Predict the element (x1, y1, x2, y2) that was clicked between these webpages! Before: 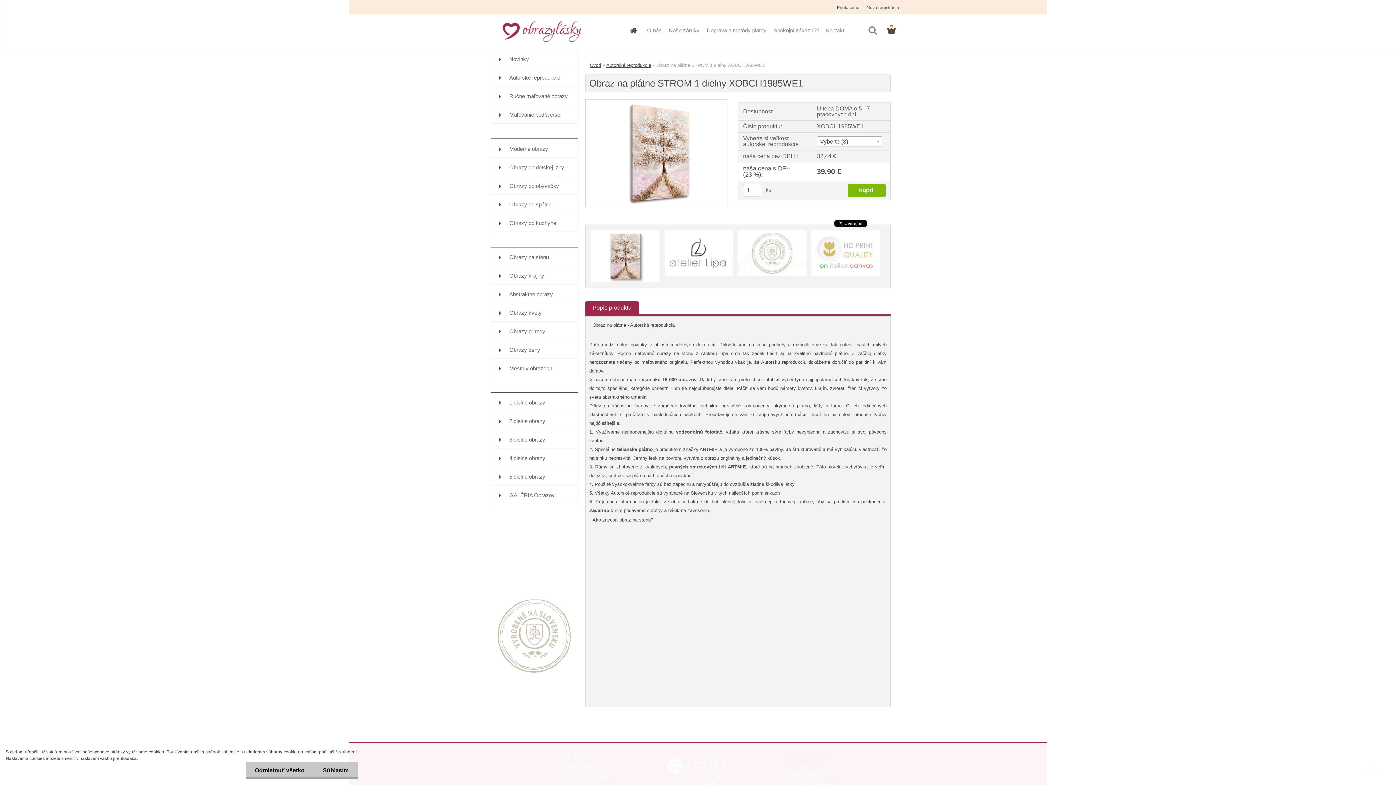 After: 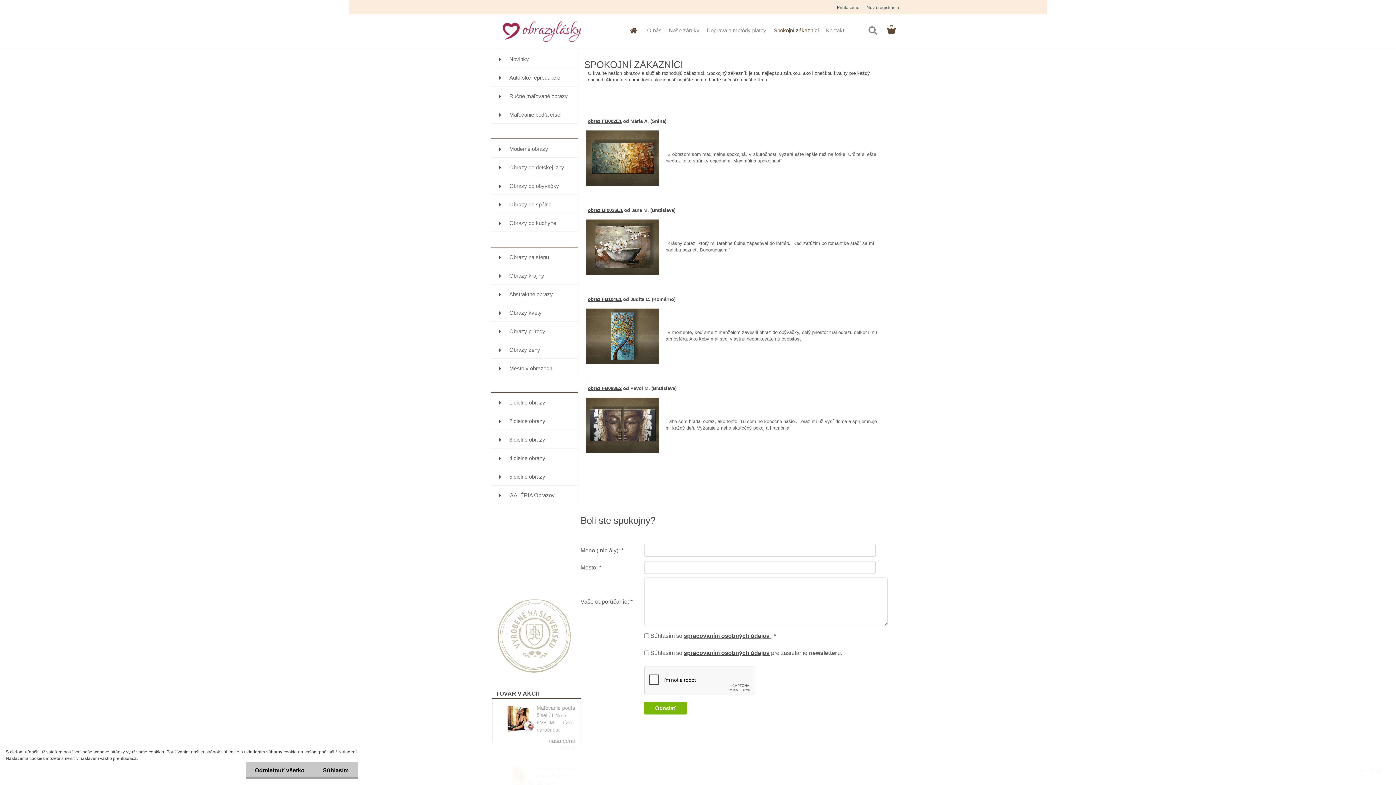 Action: label: Spokojní zákazníci bbox: (770, 22, 822, 38)